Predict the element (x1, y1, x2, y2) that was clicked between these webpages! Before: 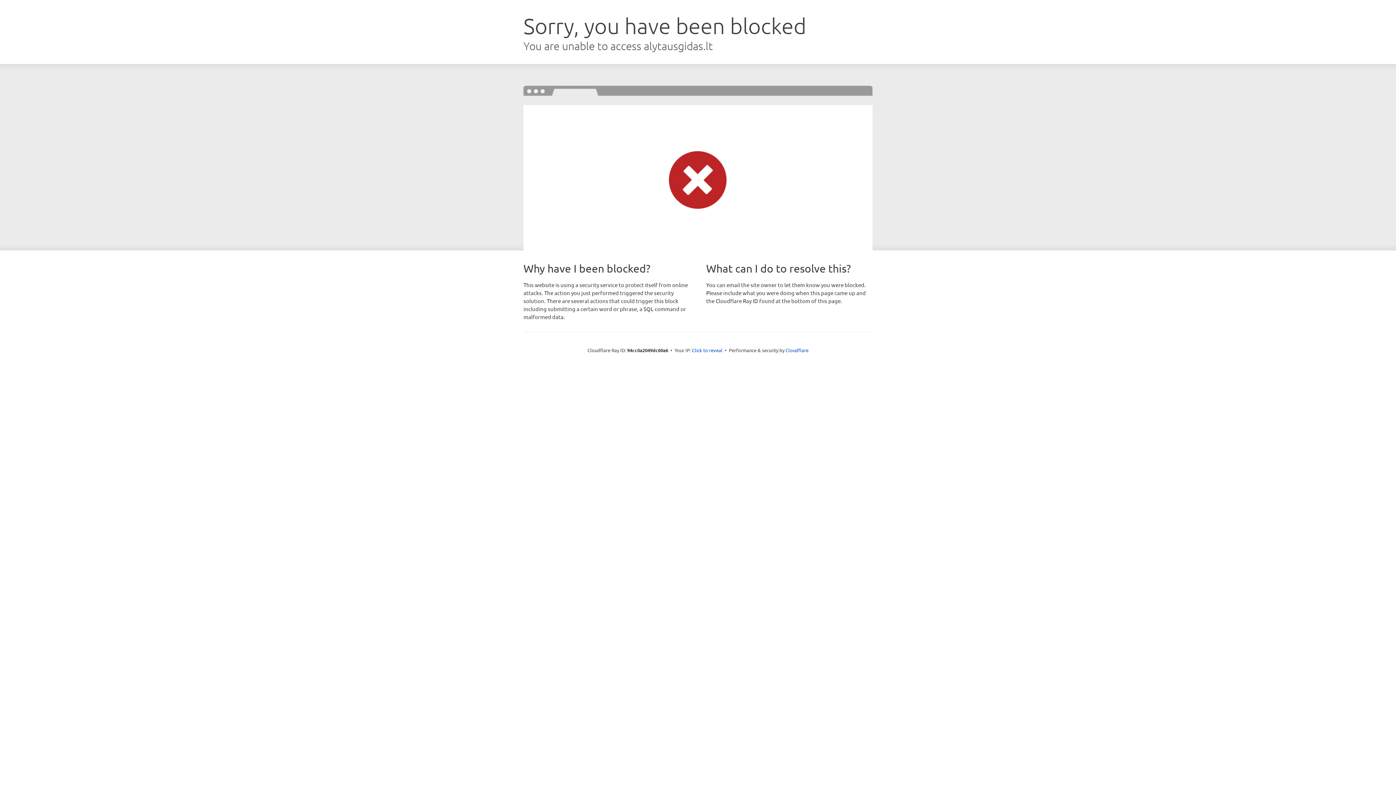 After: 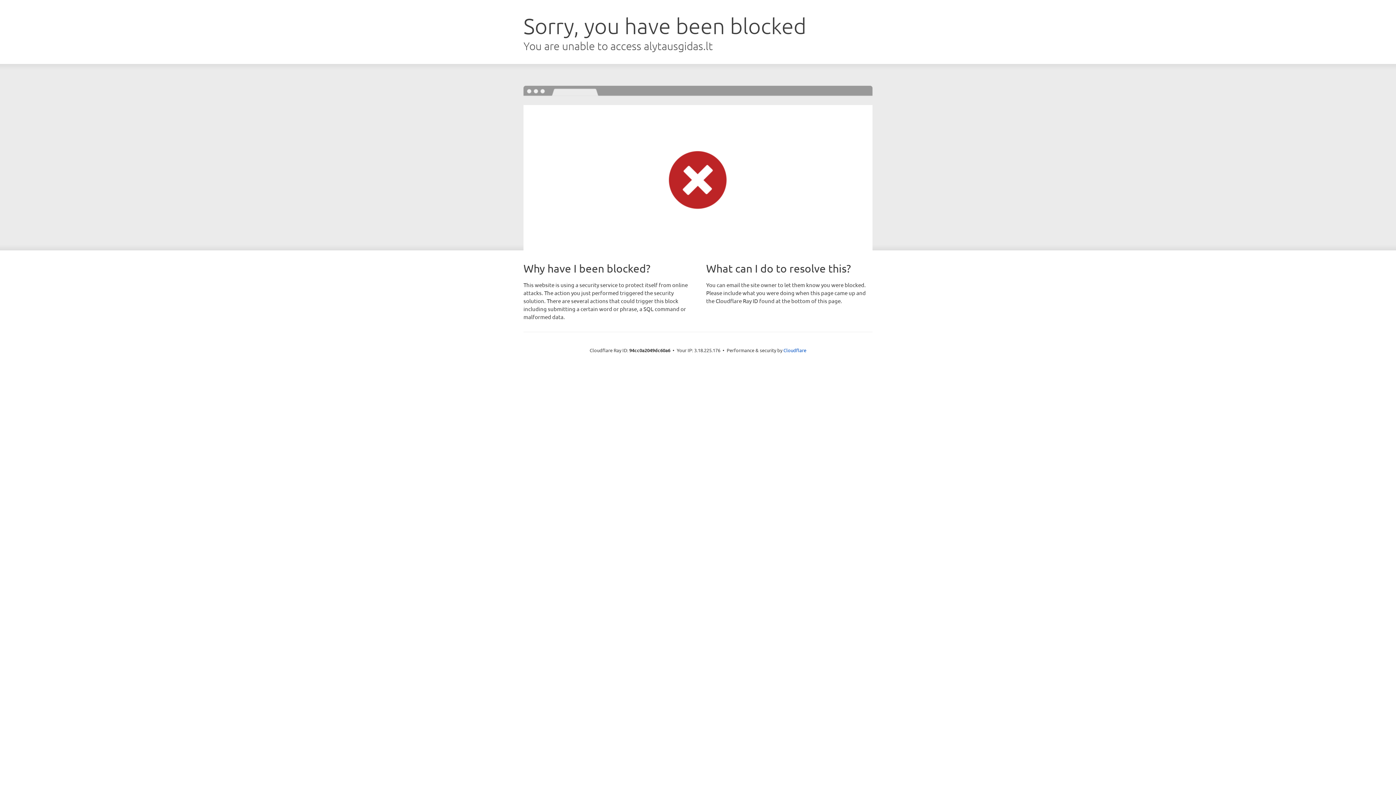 Action: label: Click to reveal bbox: (692, 346, 722, 353)